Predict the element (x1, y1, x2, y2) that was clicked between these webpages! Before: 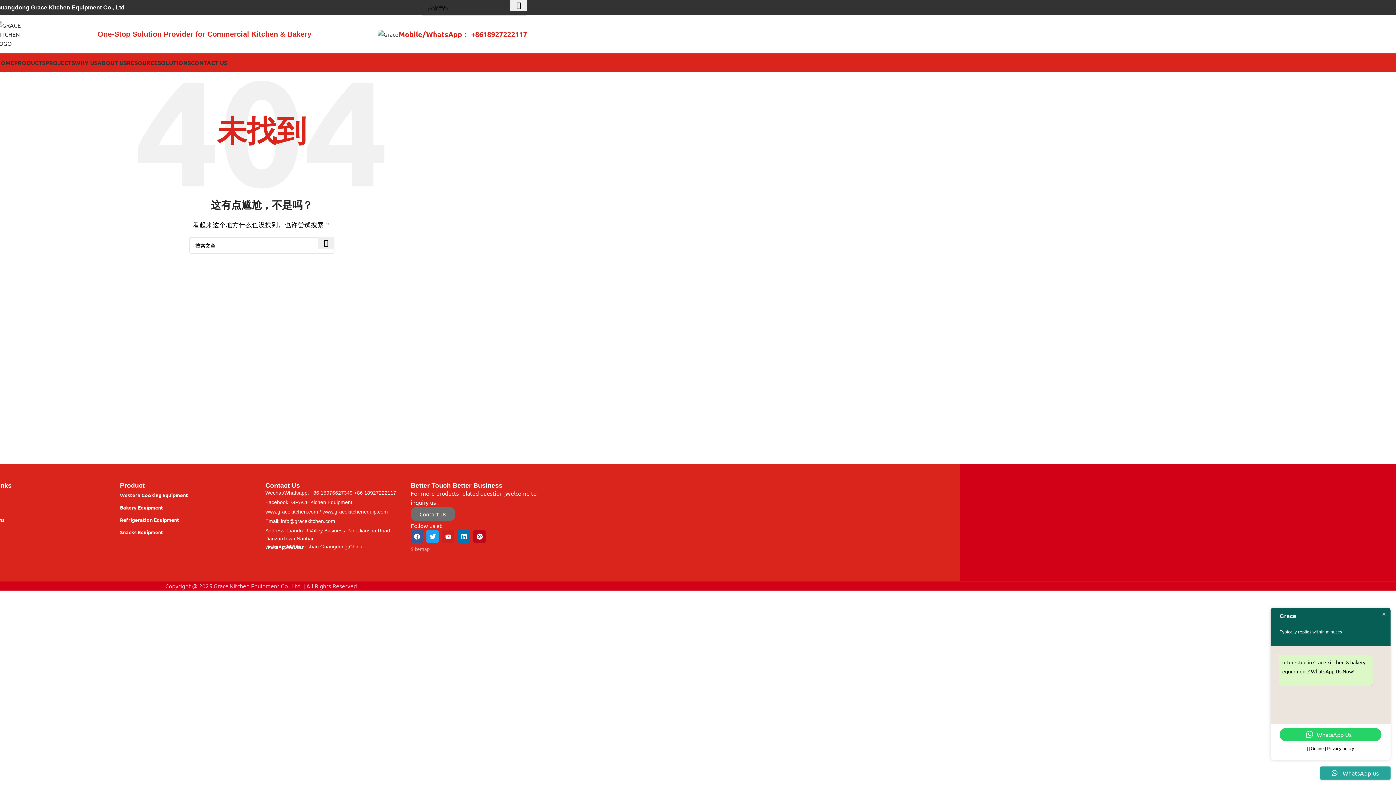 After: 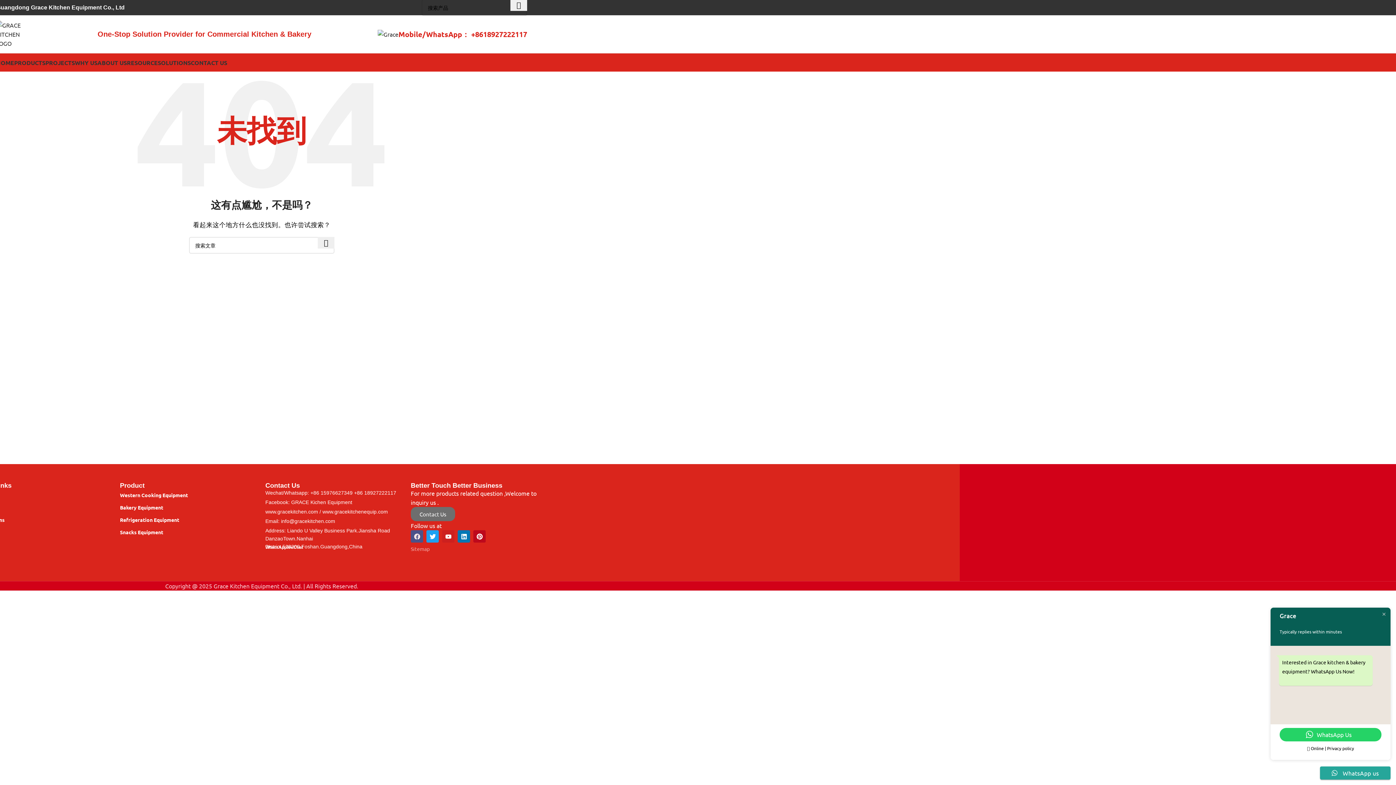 Action: bbox: (410, 530, 423, 542) label: Facebook